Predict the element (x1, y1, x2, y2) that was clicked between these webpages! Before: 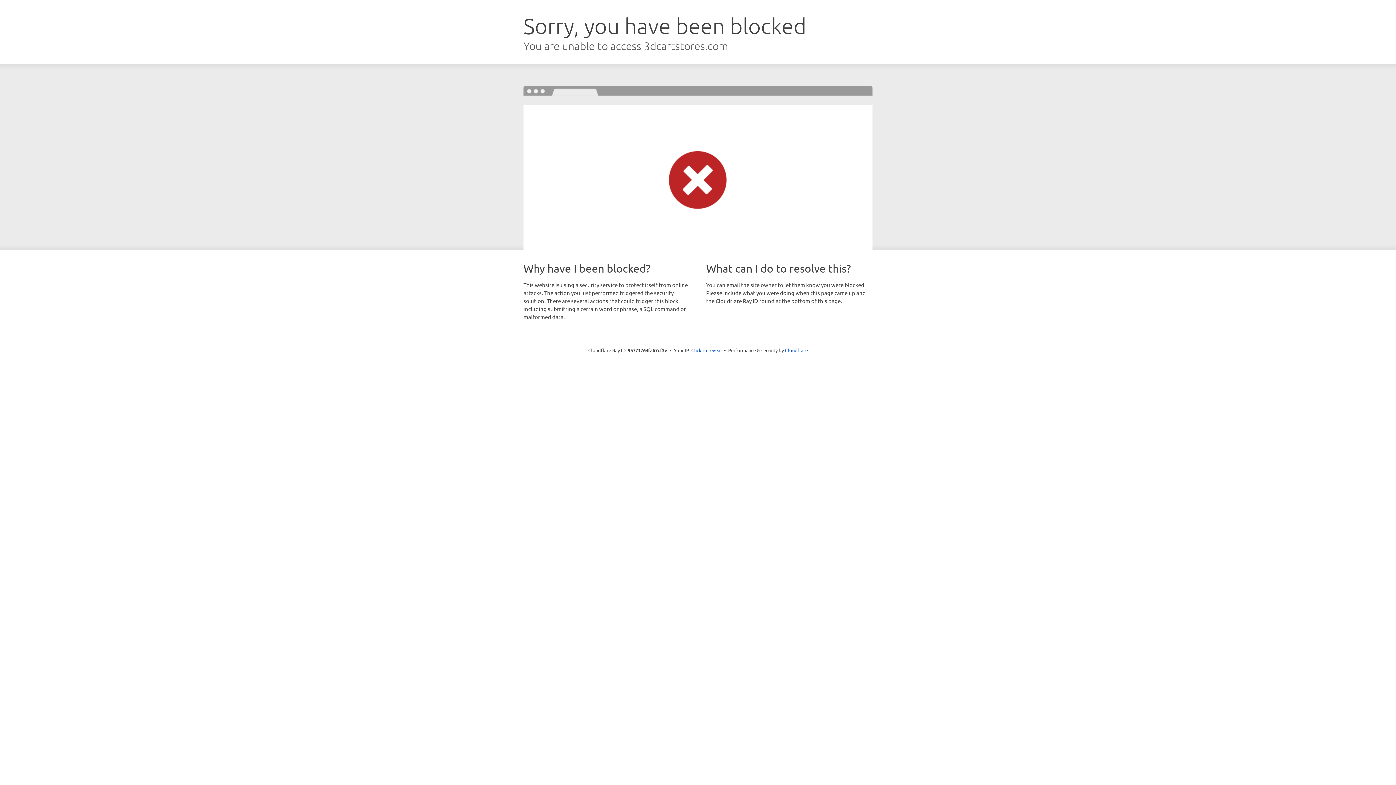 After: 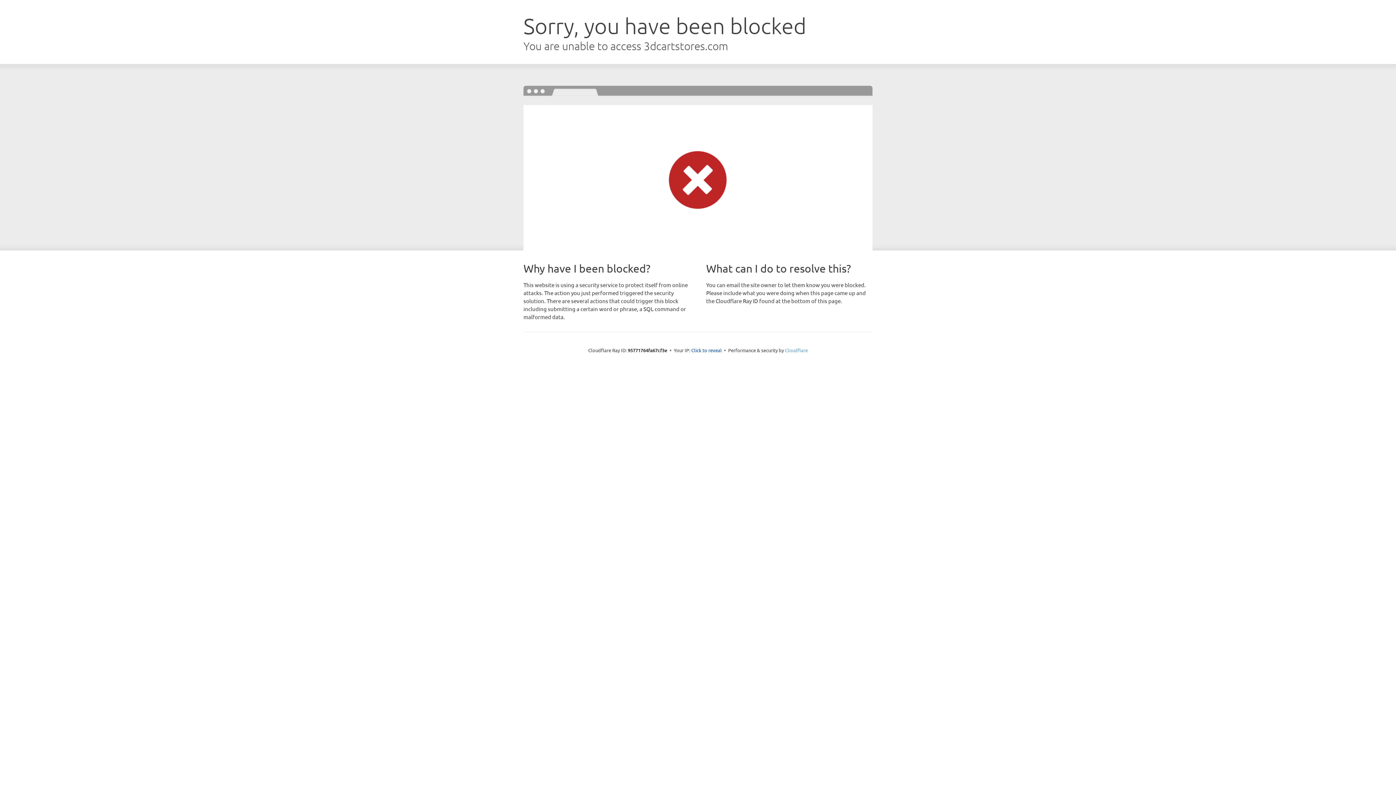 Action: label: Cloudflare bbox: (785, 347, 808, 353)